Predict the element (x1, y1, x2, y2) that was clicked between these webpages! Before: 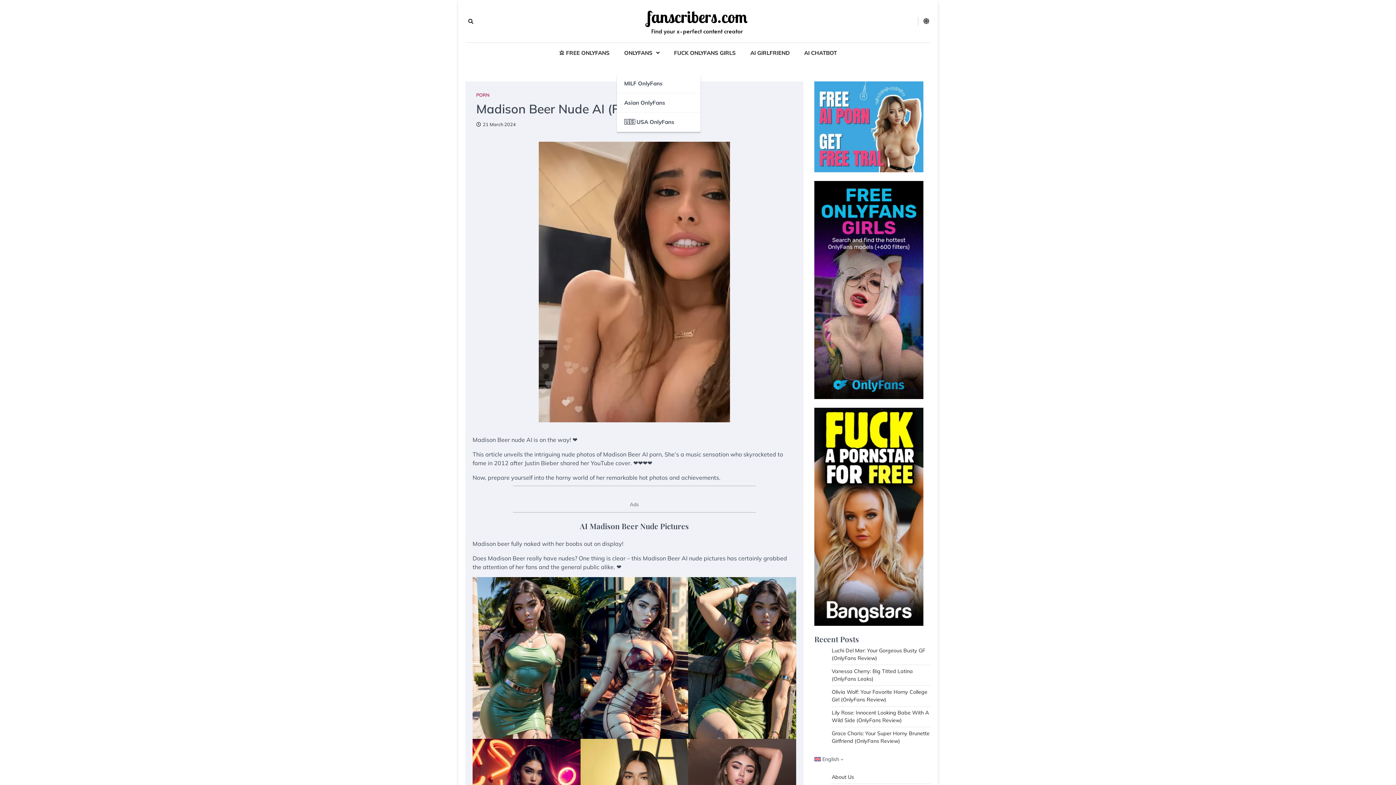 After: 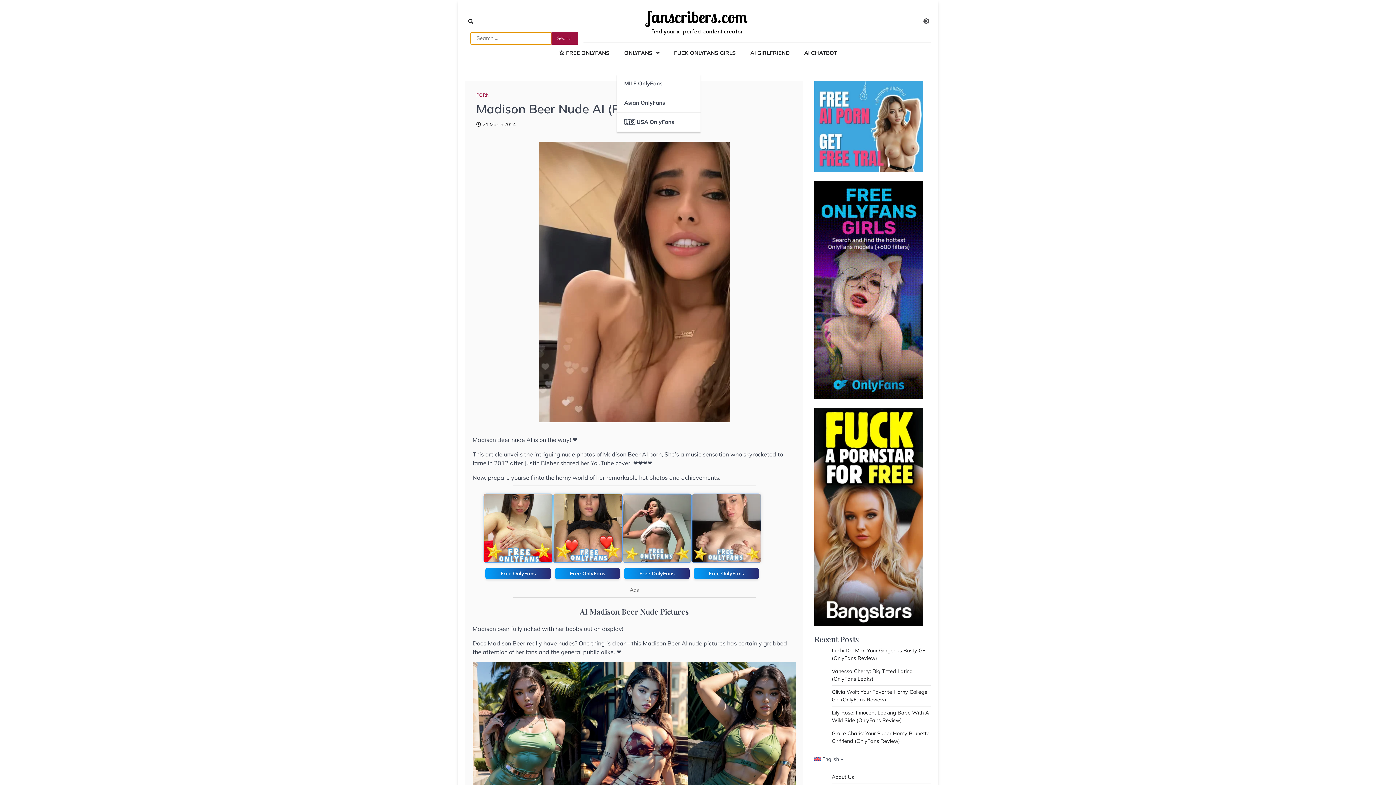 Action: bbox: (465, 15, 476, 26)